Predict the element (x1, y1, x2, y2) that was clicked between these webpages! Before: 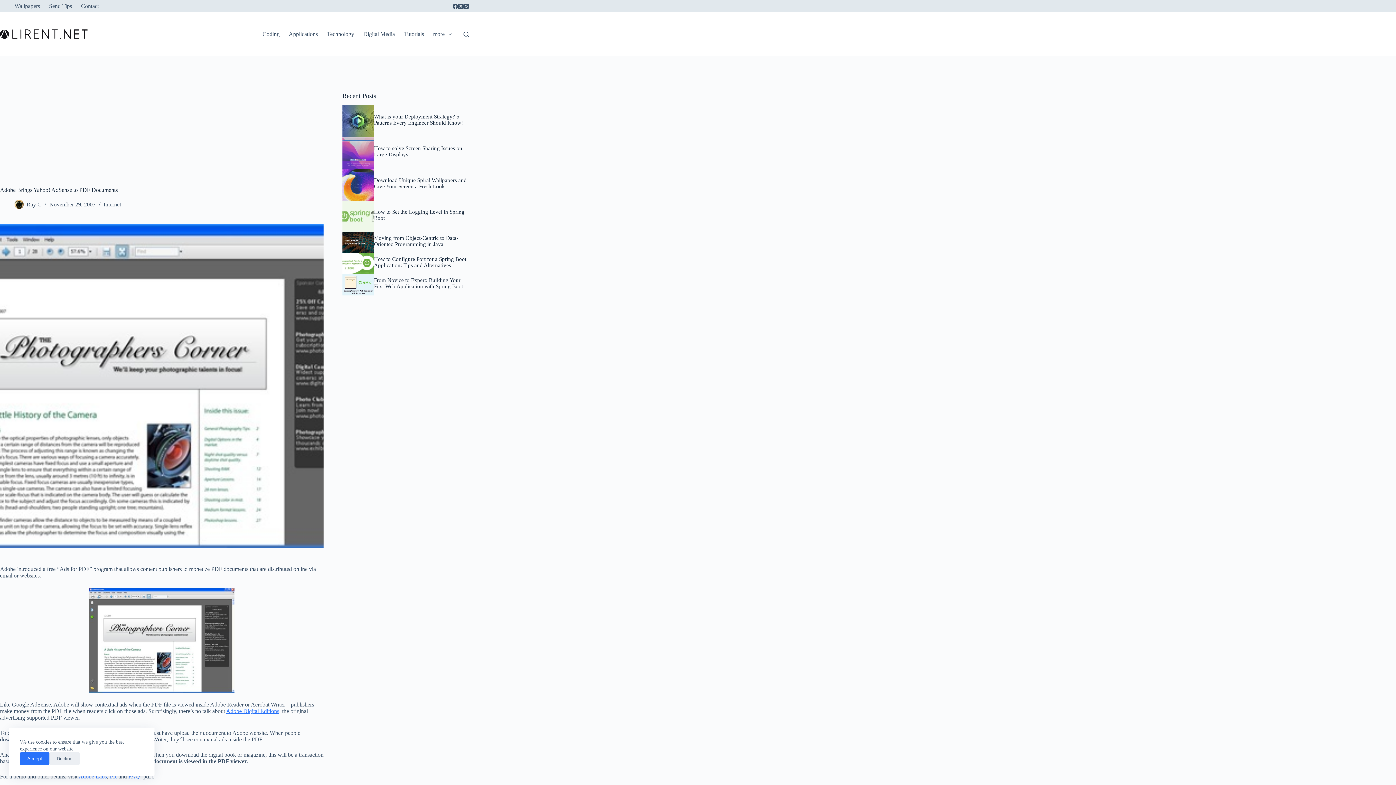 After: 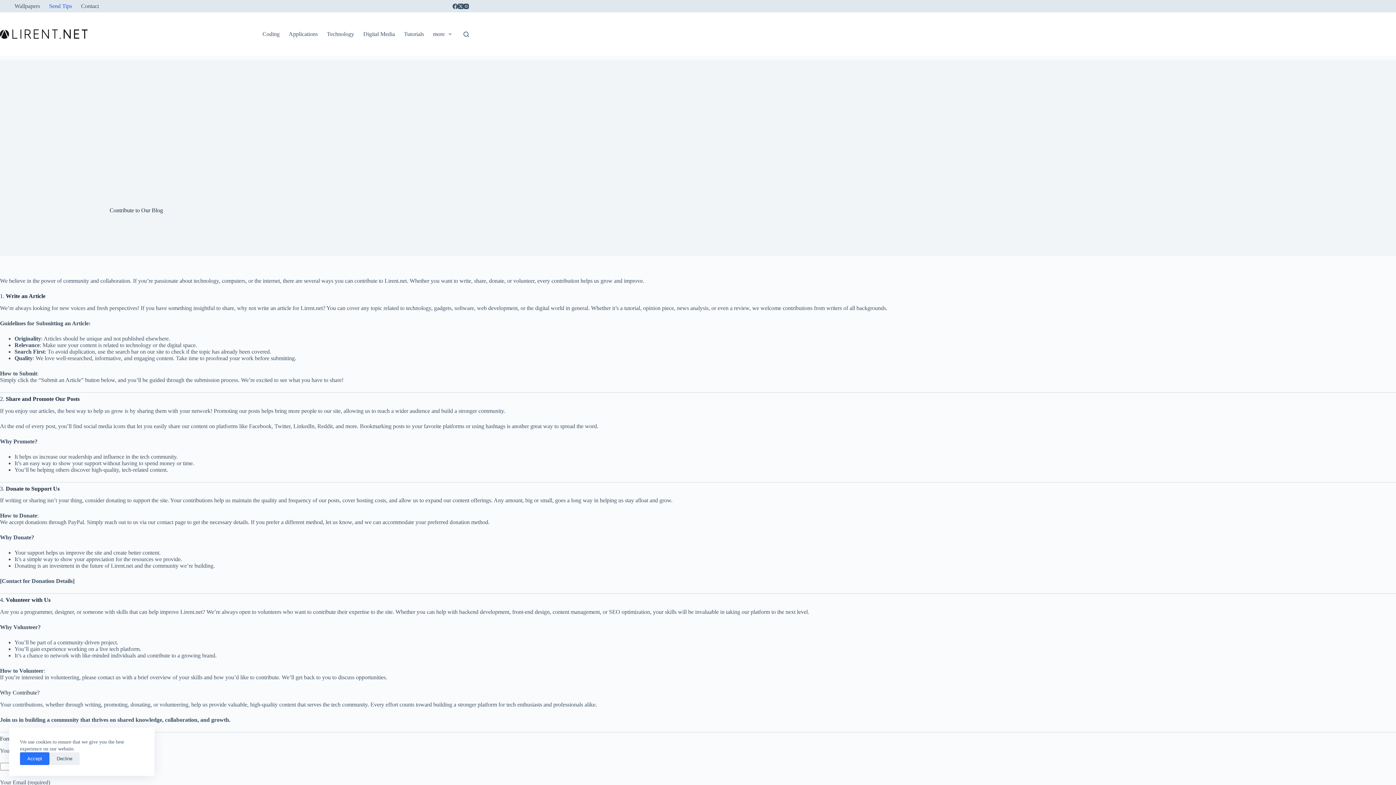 Action: label: Send Tips bbox: (44, 0, 76, 12)